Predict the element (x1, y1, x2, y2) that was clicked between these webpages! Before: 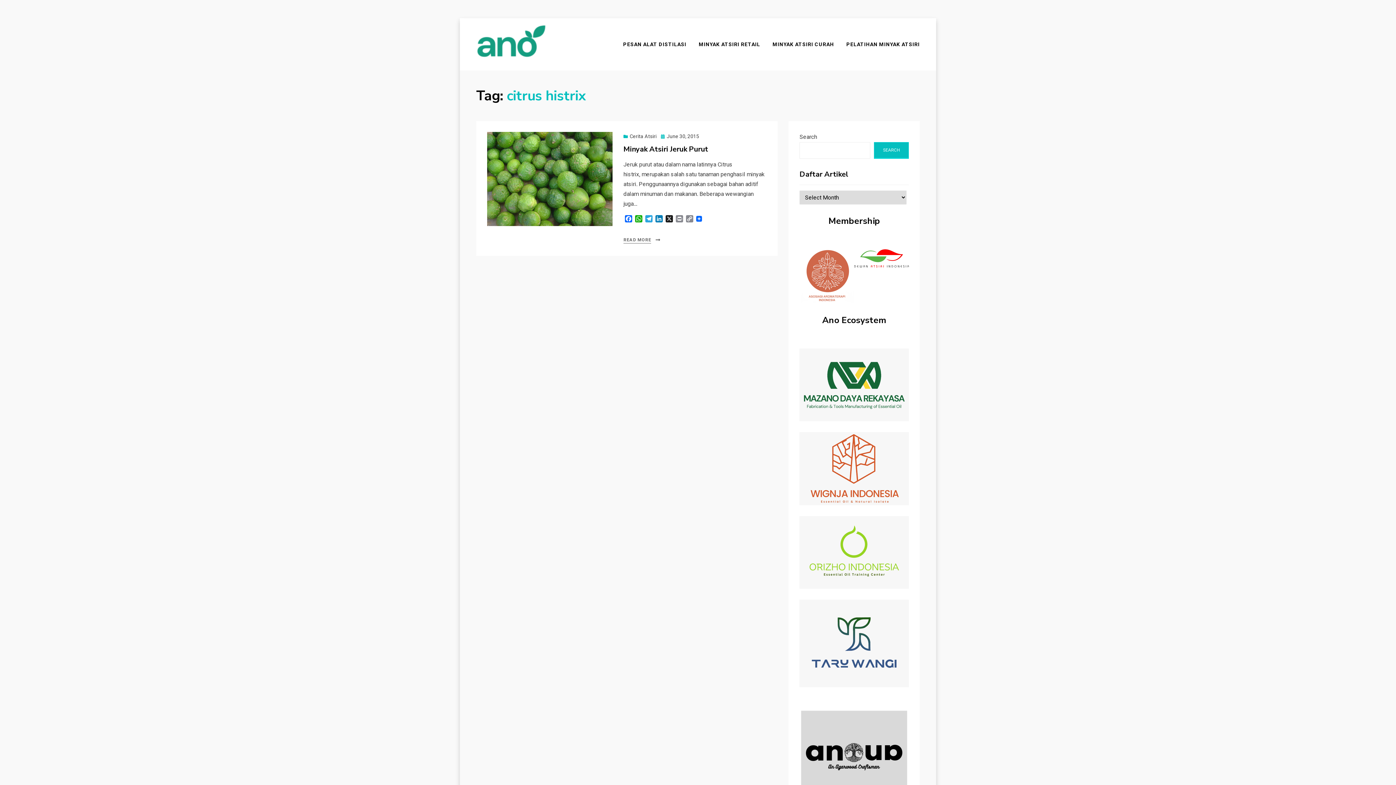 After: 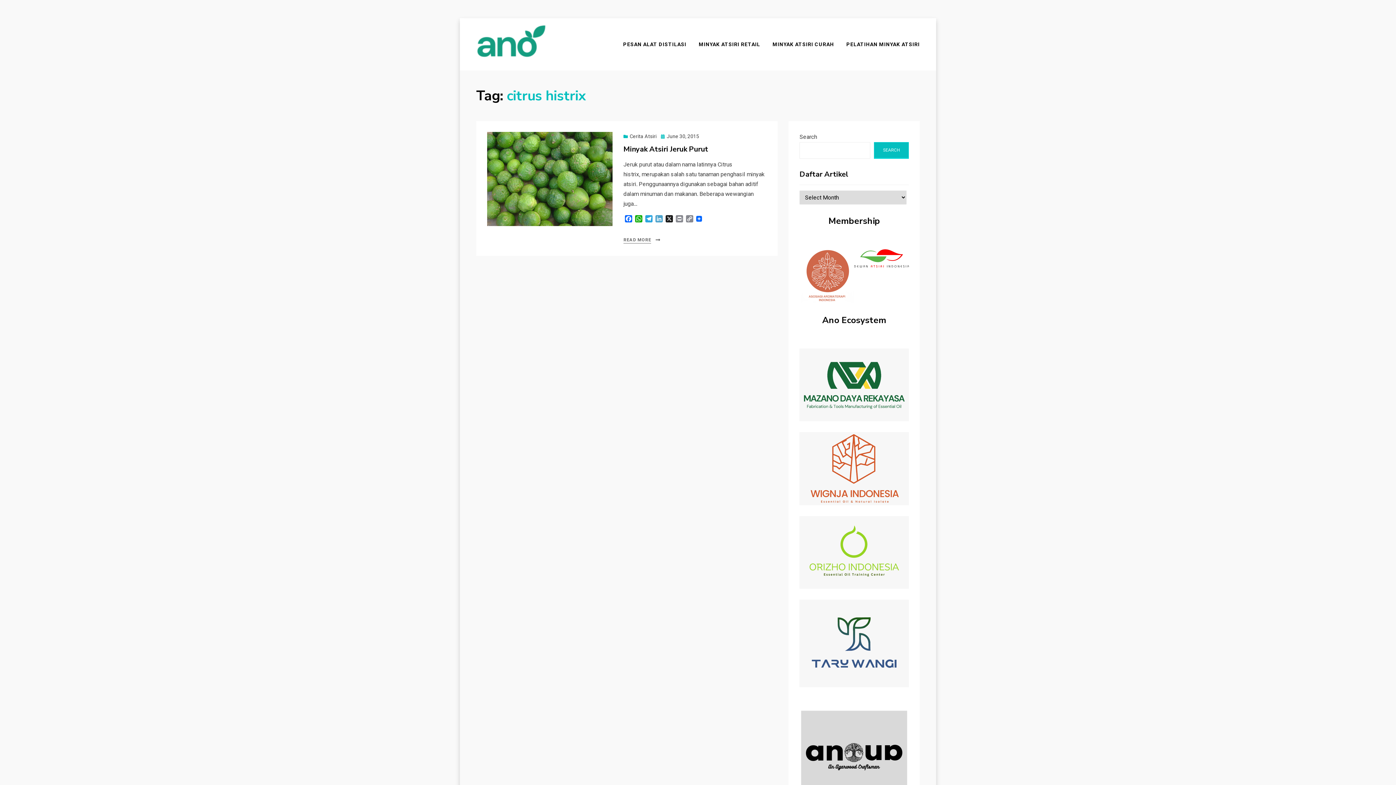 Action: label: LinkedIn bbox: (654, 215, 664, 224)